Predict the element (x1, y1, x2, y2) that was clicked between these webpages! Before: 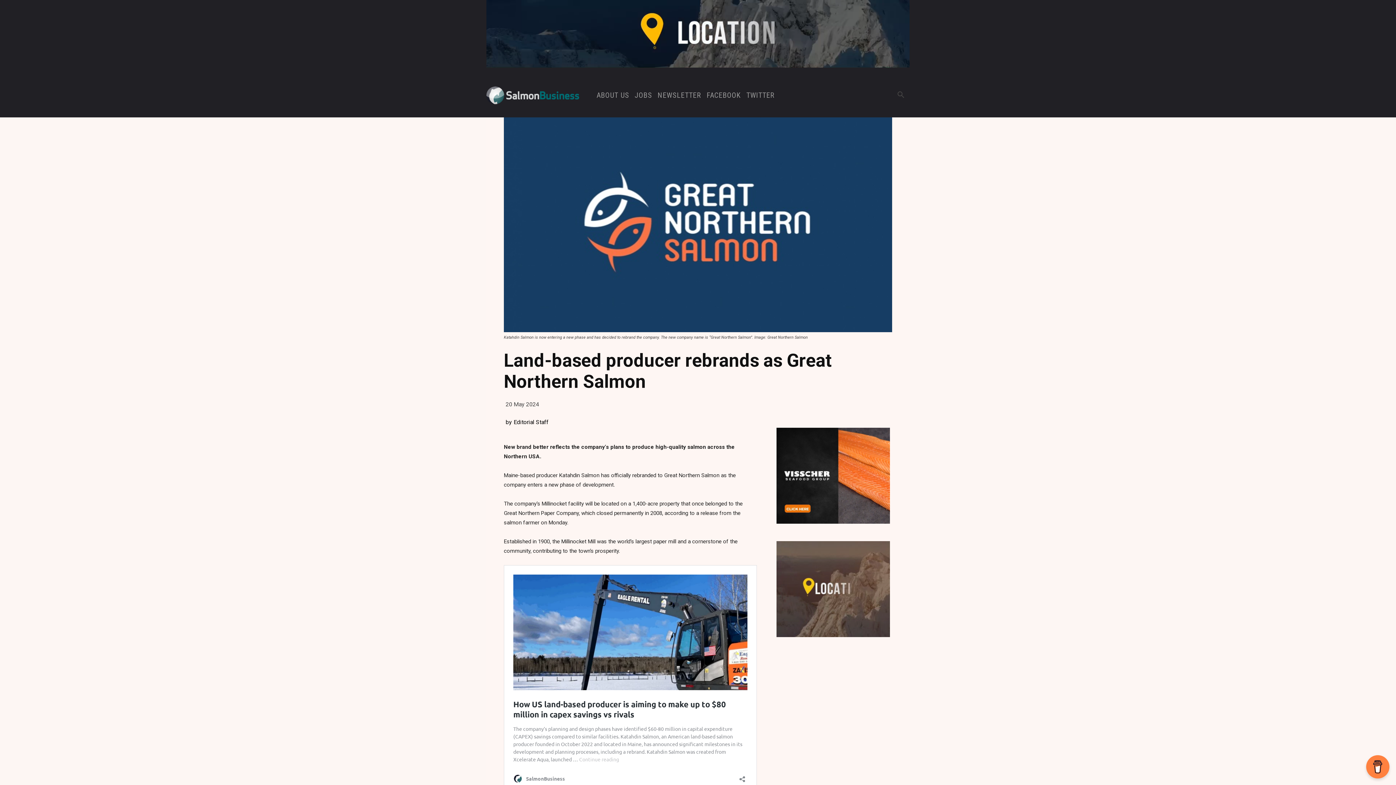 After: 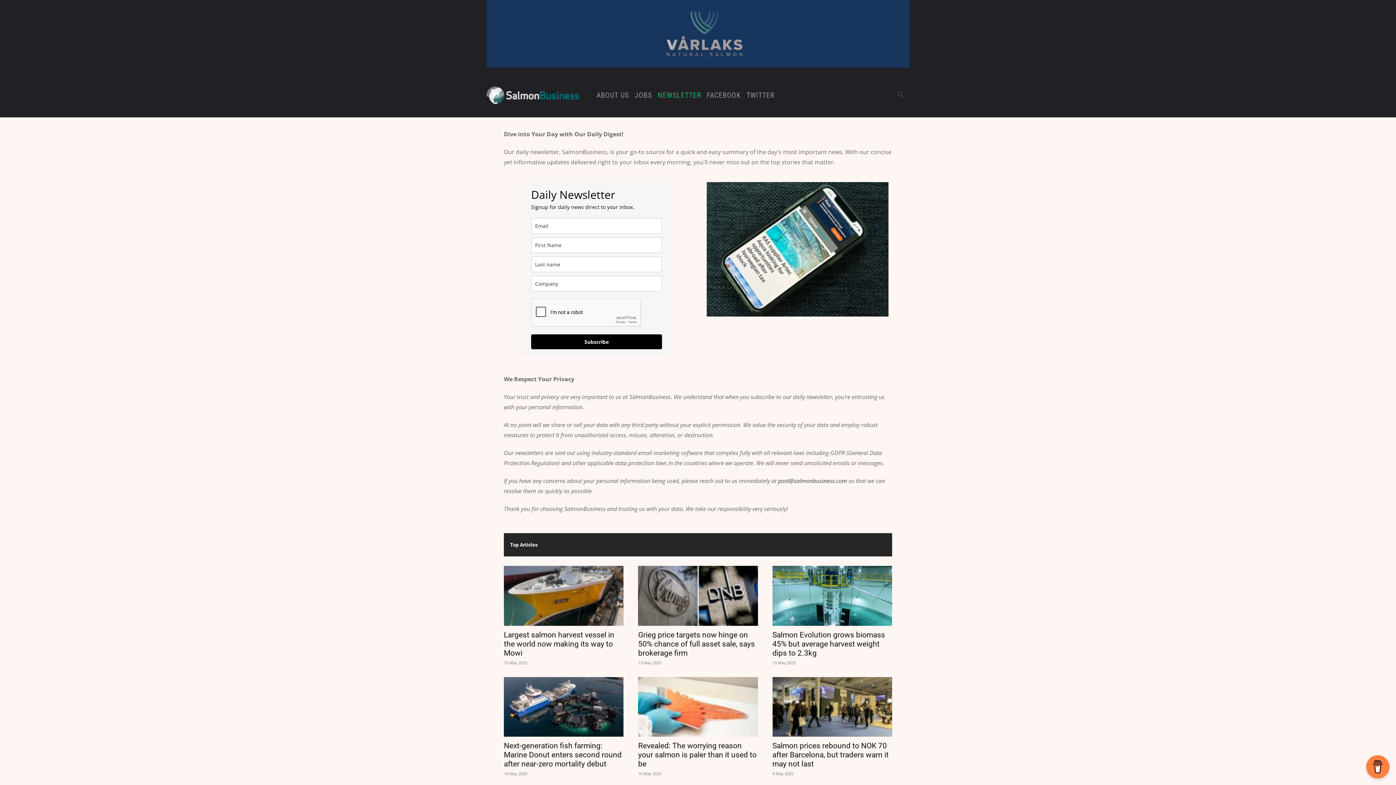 Action: bbox: (657, 73, 701, 117) label: NEWSLETTER